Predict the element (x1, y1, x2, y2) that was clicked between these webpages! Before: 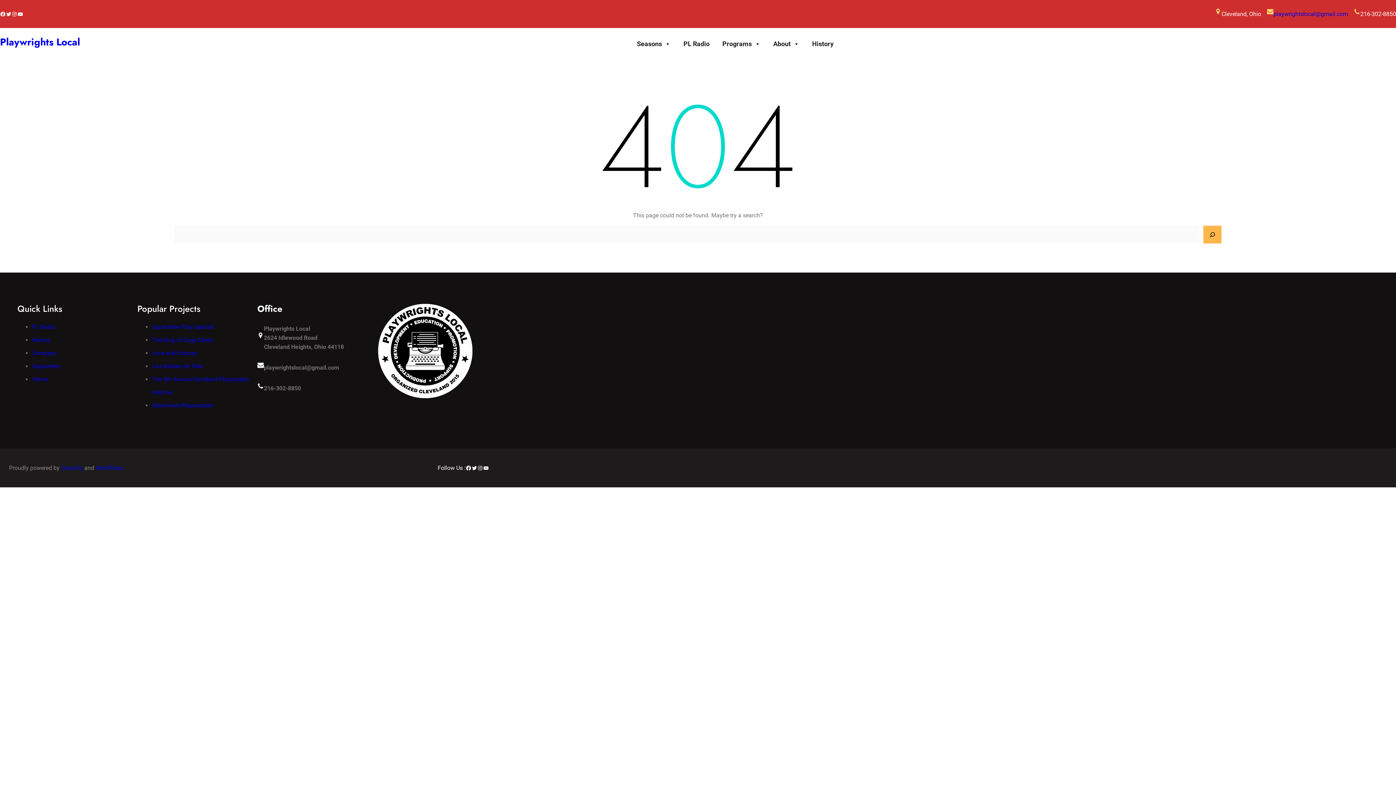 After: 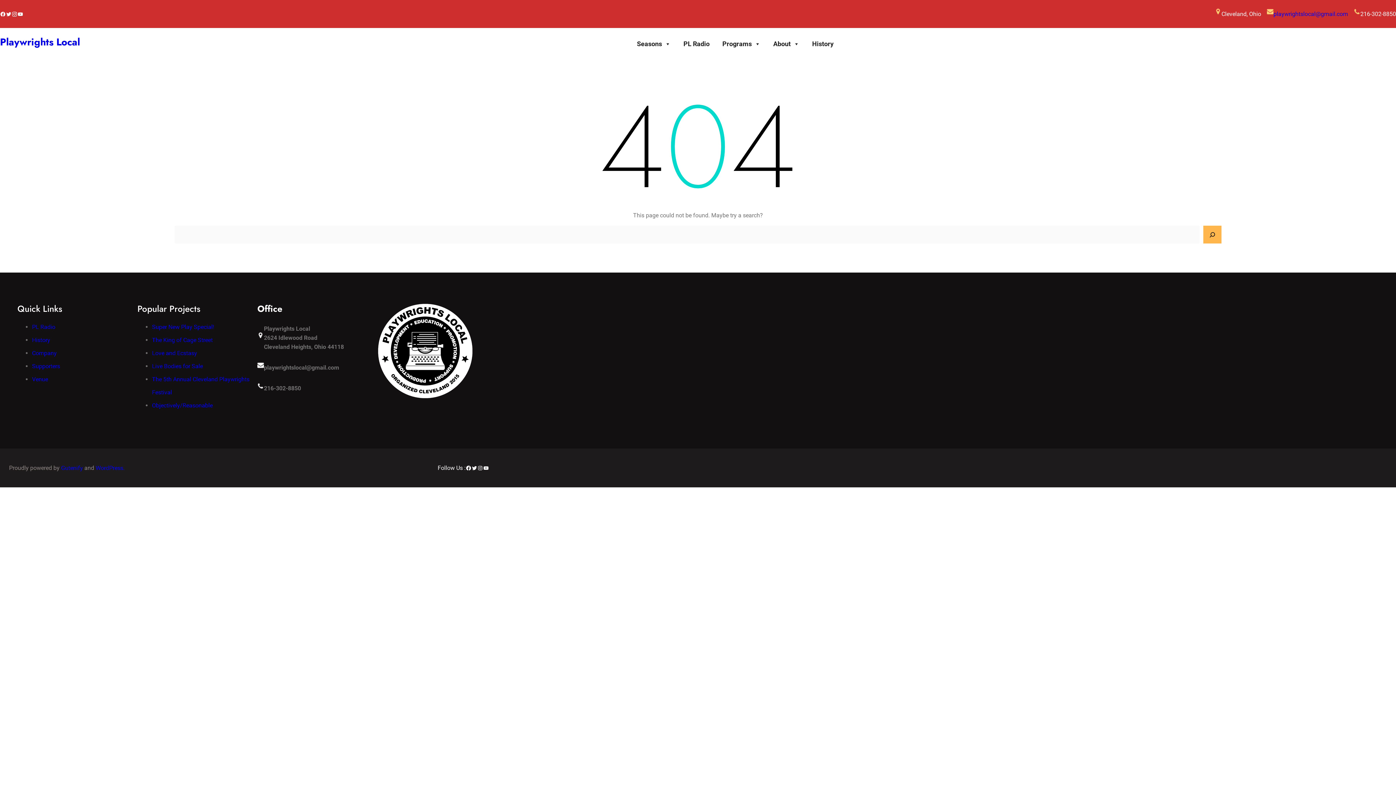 Action: bbox: (11, 11, 17, 16) label: Instagram